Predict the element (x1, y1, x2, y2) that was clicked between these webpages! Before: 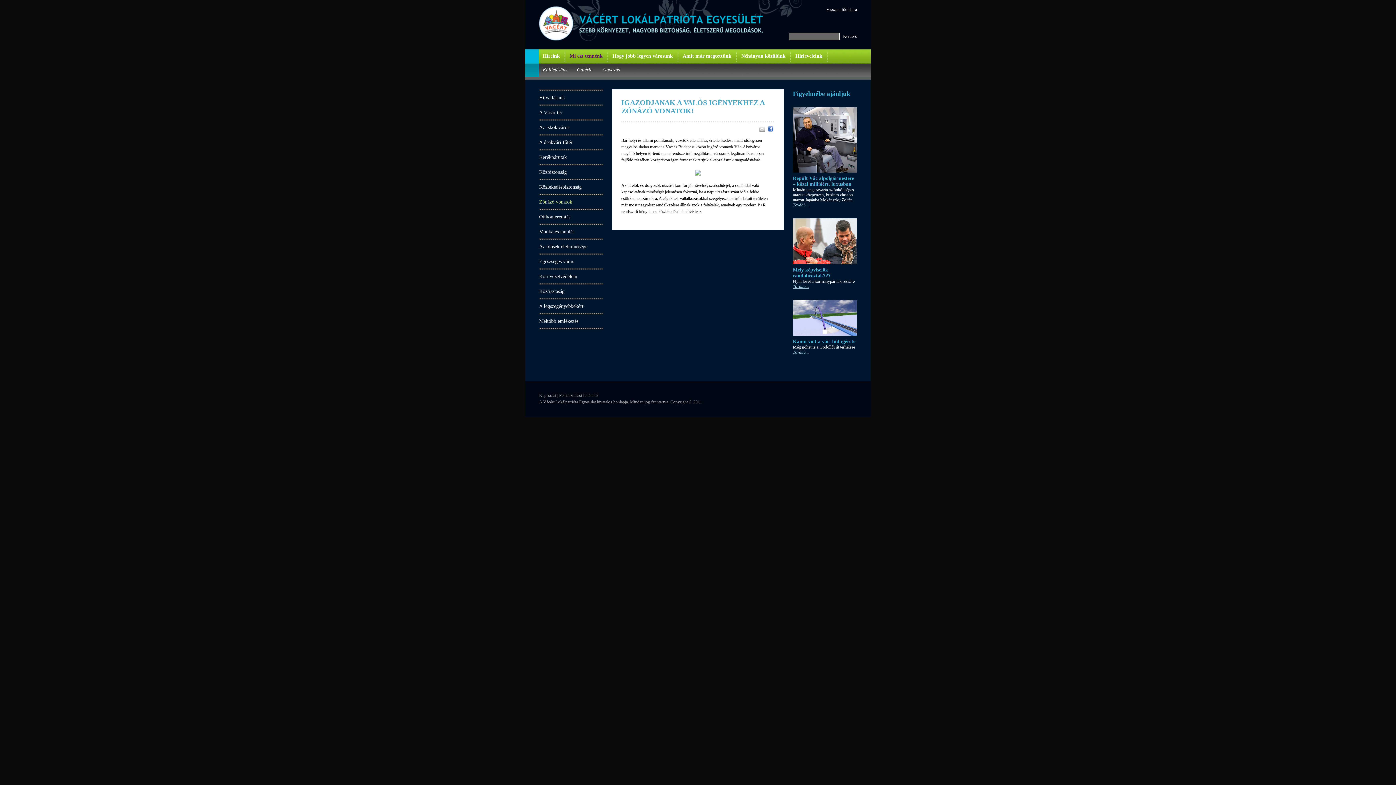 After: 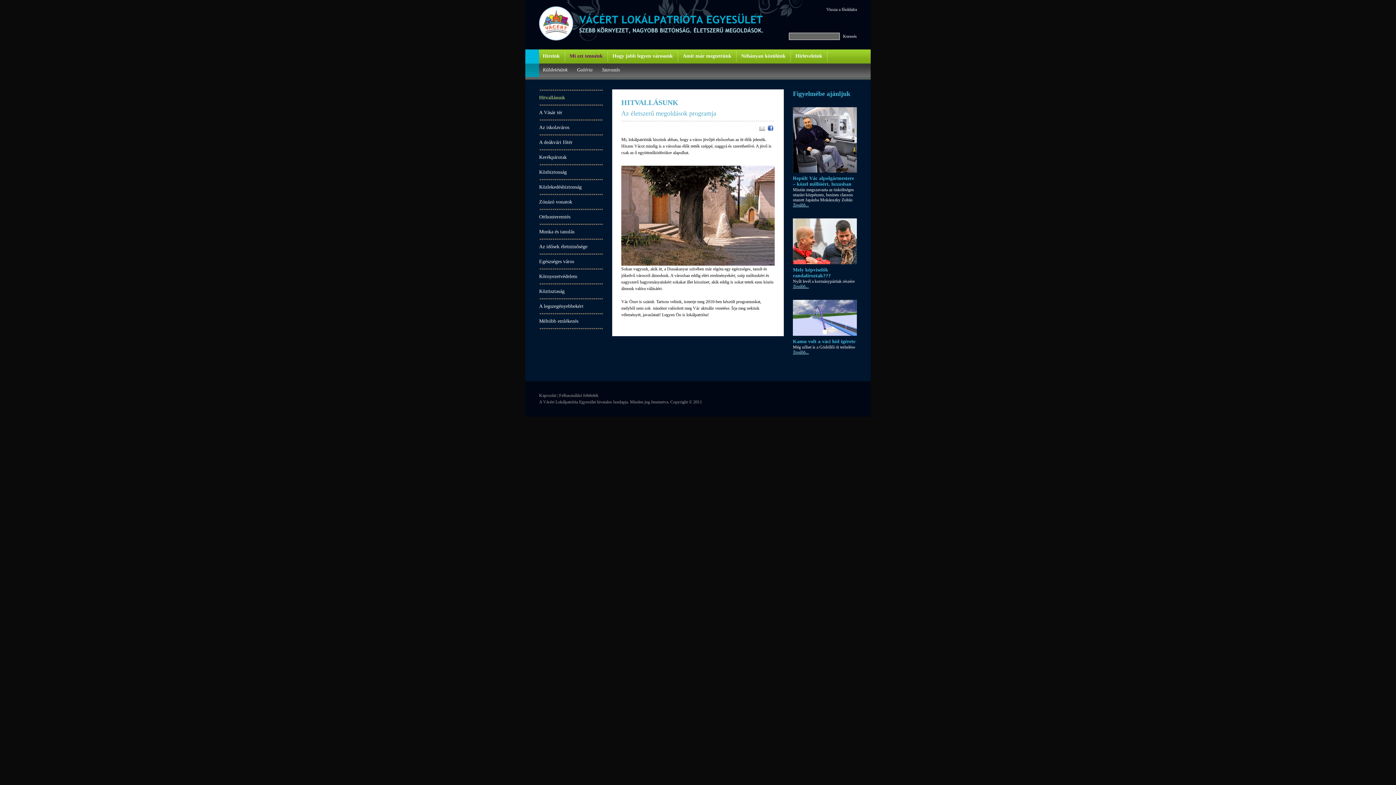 Action: label: Hitvallásunk bbox: (539, 94, 565, 100)